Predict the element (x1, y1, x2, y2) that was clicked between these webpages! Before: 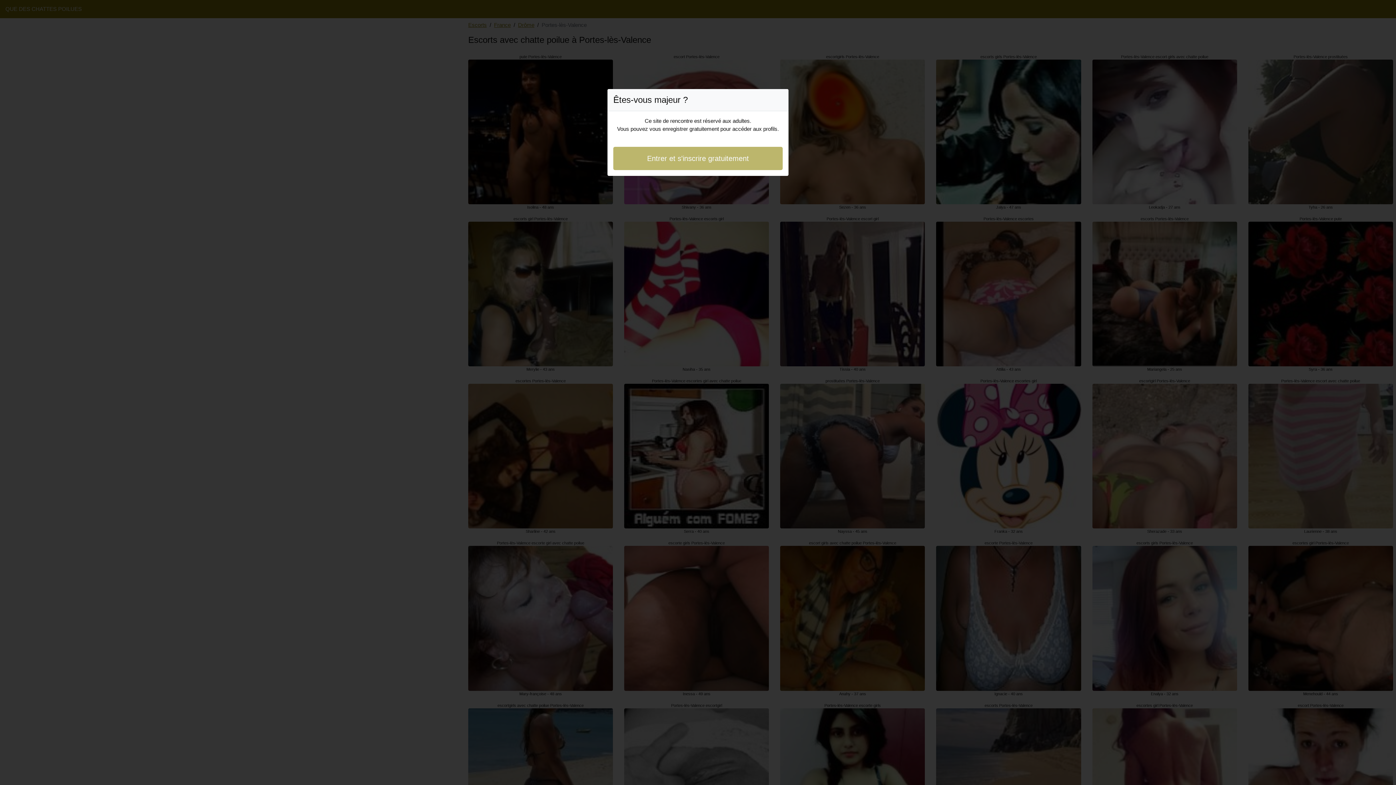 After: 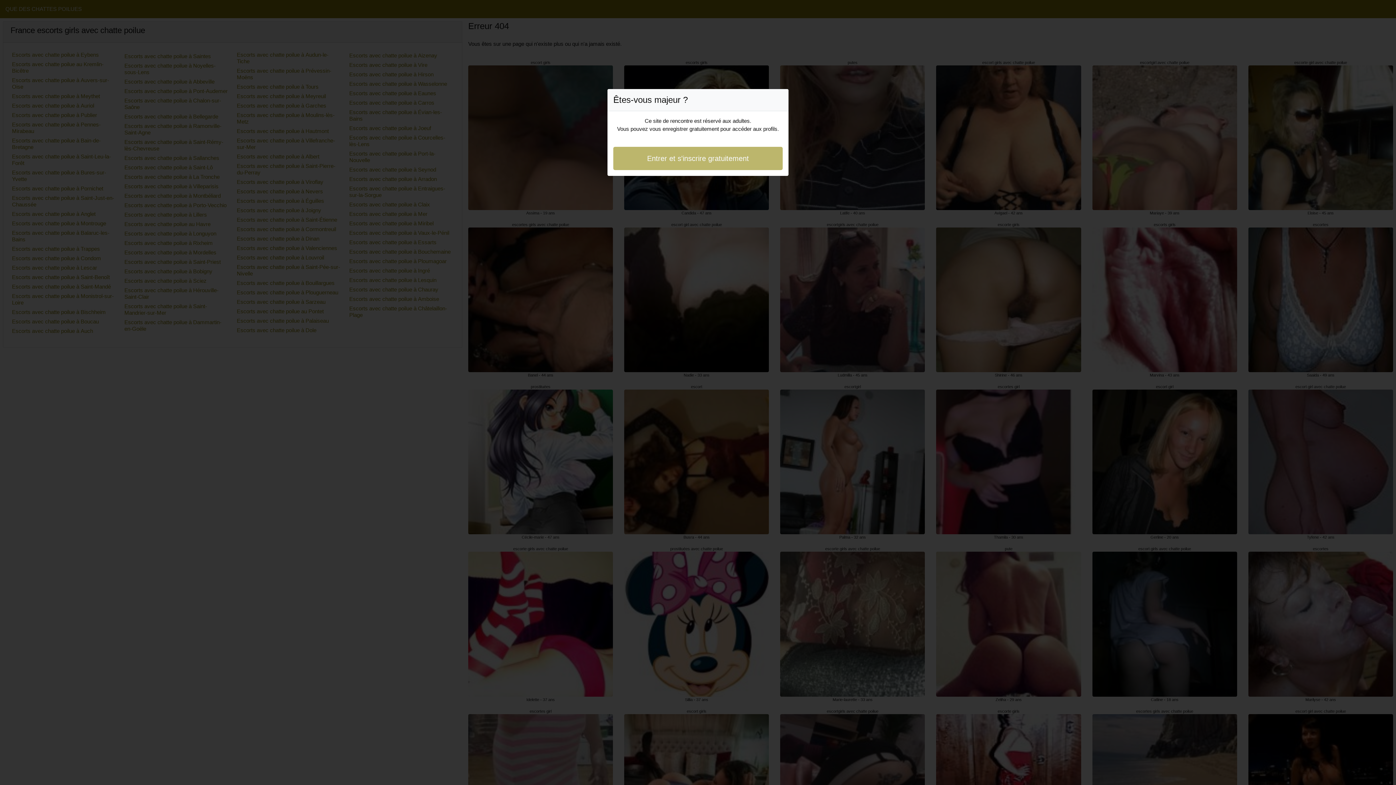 Action: bbox: (613, 146, 782, 170) label: Entrer et s'inscrire gratuitement